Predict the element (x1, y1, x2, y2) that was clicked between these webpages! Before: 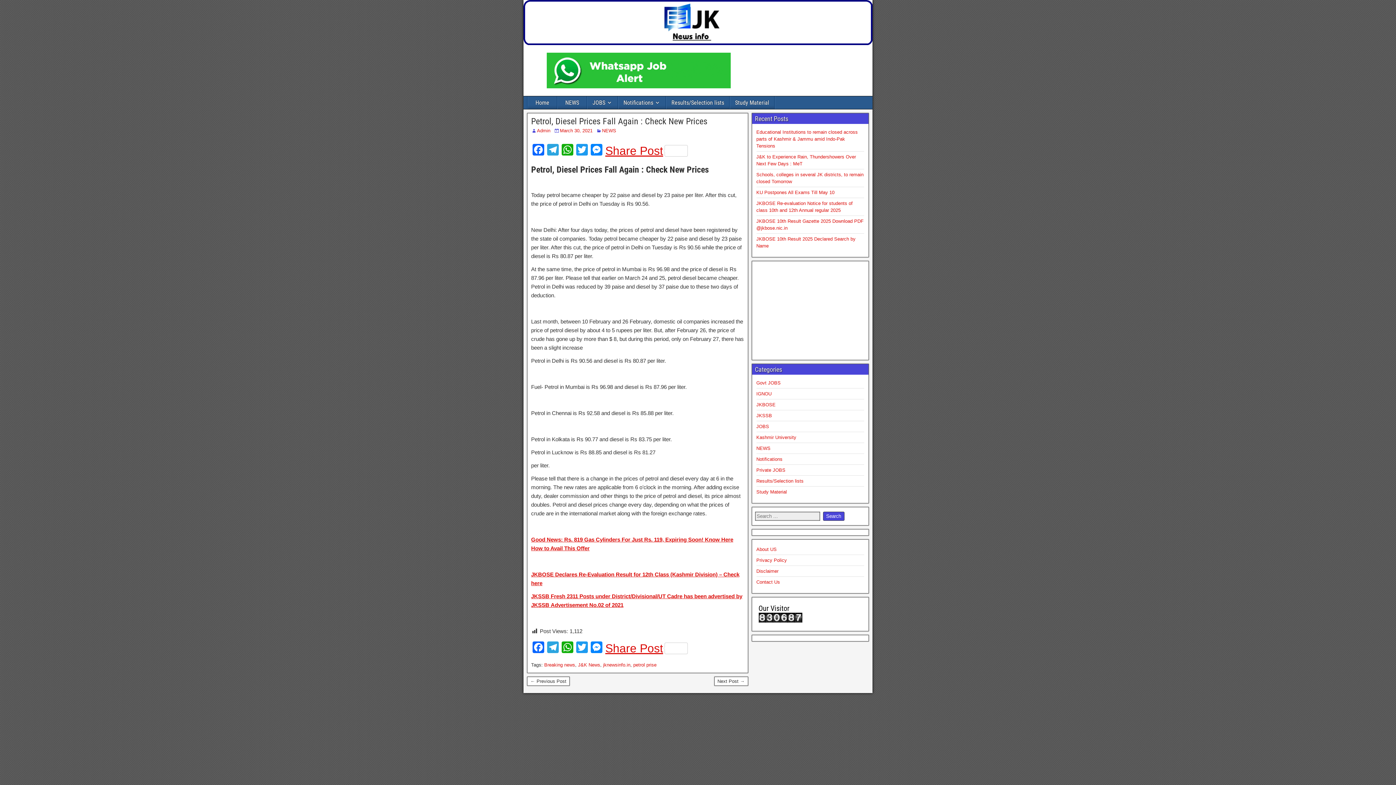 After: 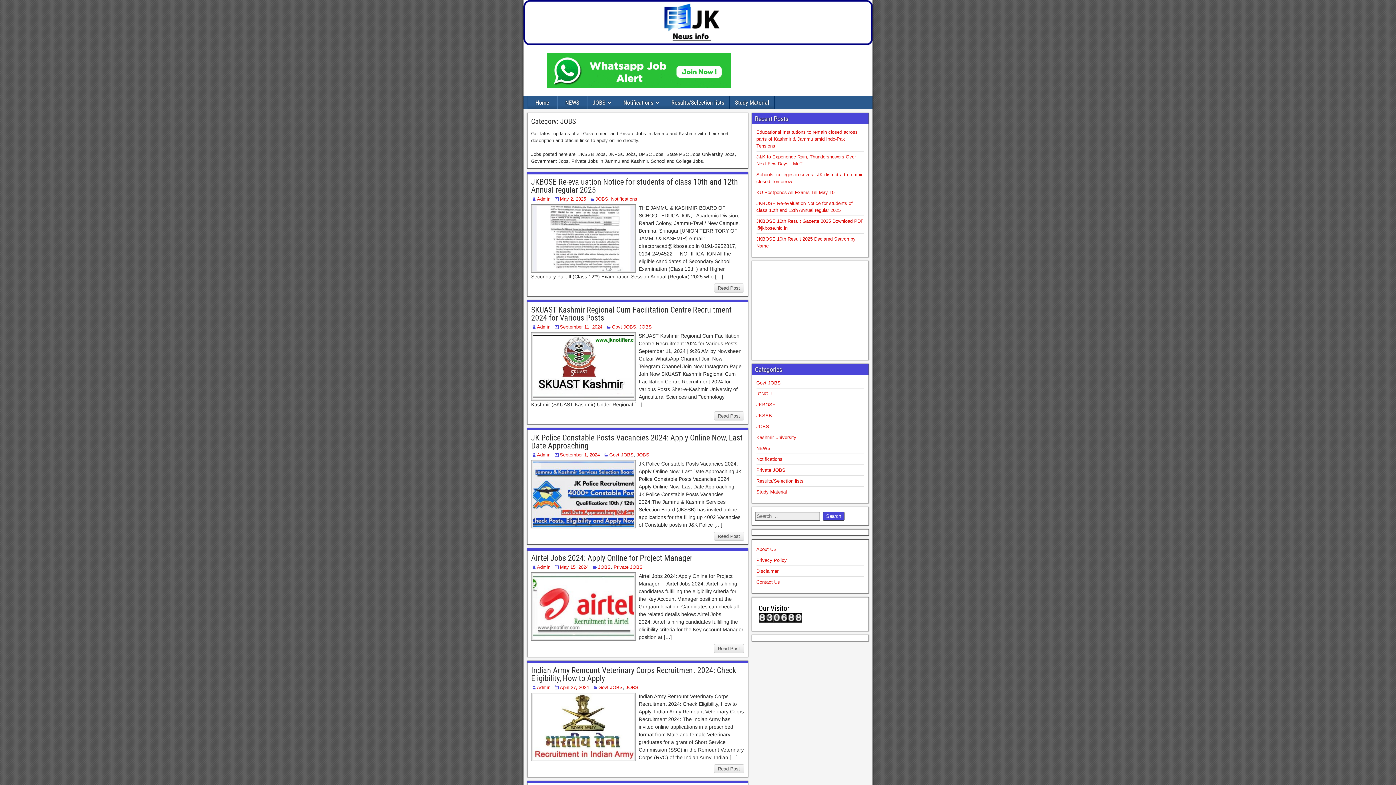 Action: label: JOBS bbox: (587, 96, 617, 109)